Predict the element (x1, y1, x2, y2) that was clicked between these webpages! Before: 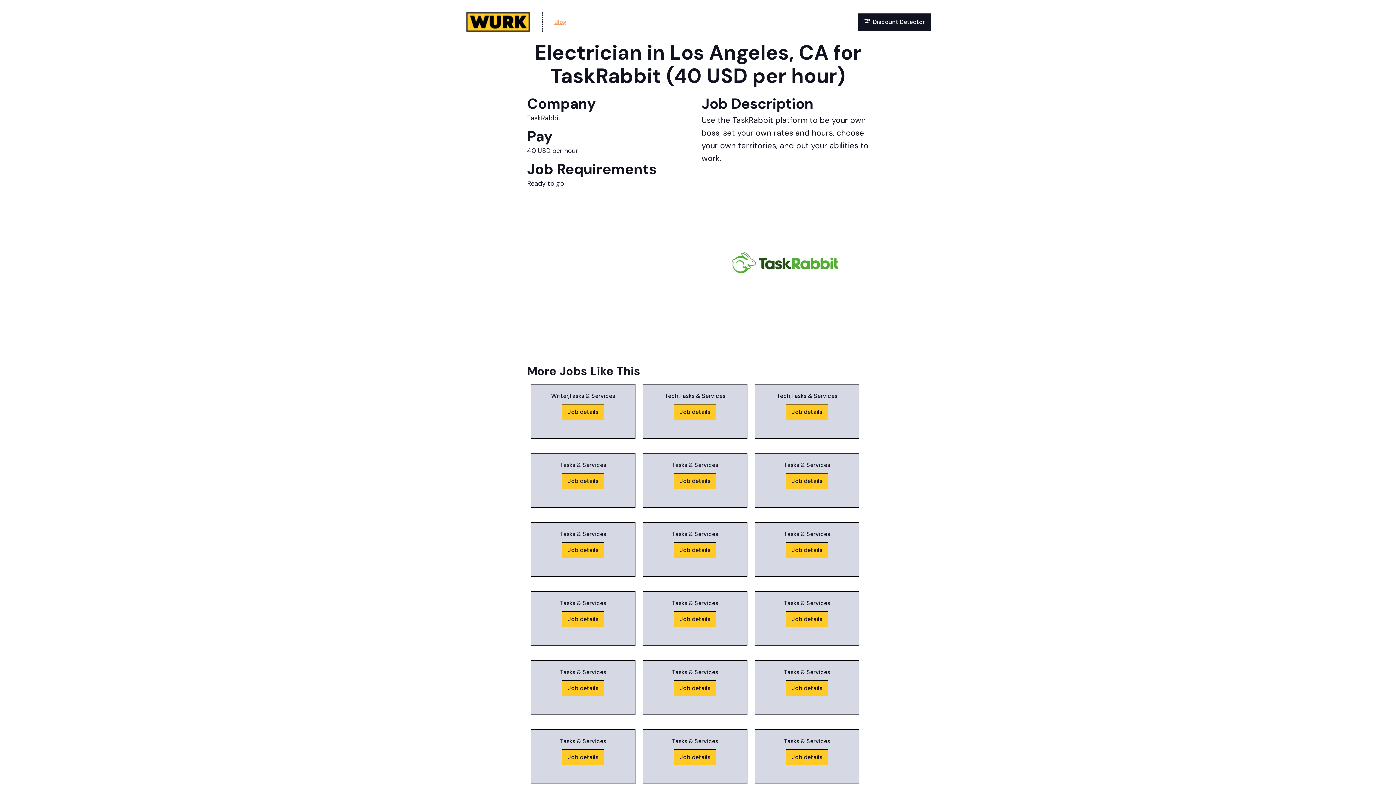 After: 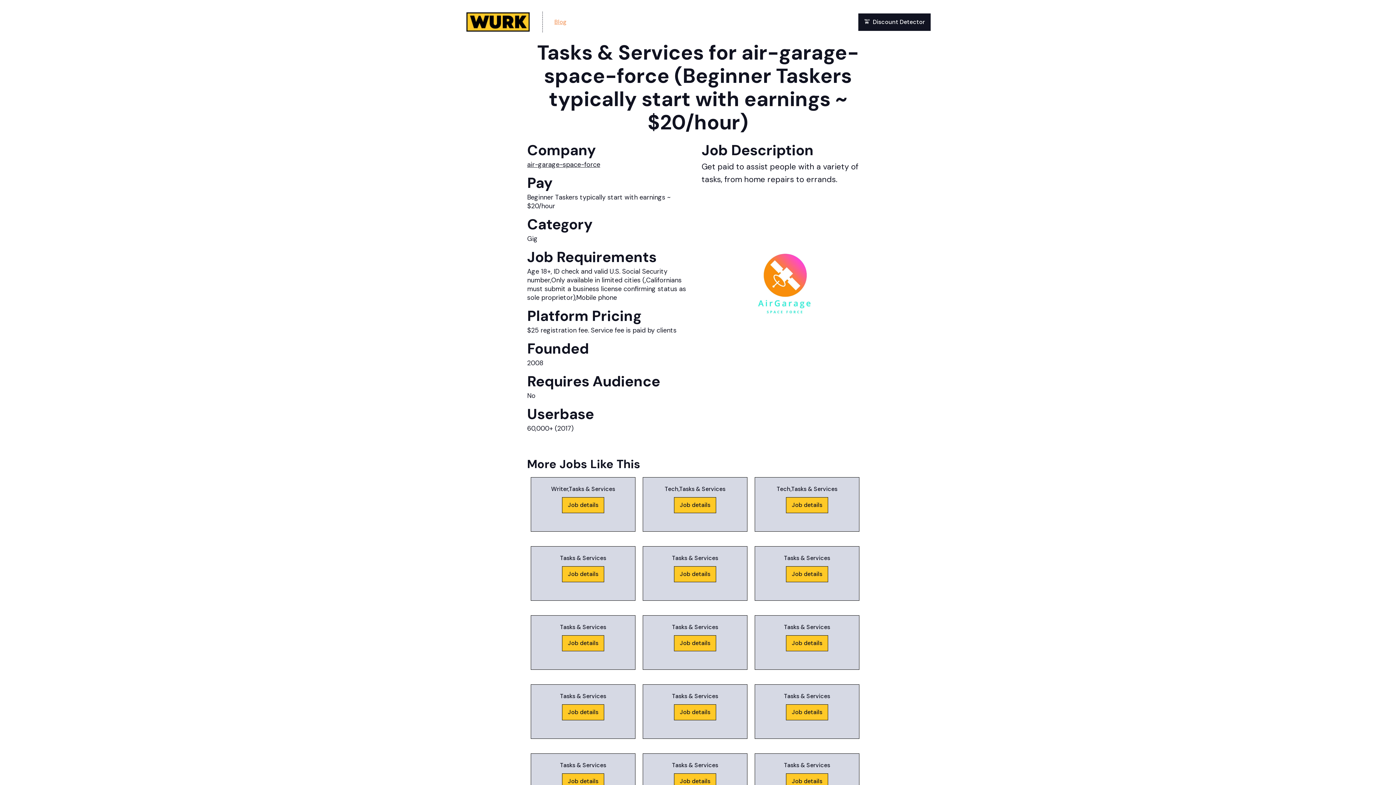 Action: bbox: (786, 680, 828, 696) label: Job details